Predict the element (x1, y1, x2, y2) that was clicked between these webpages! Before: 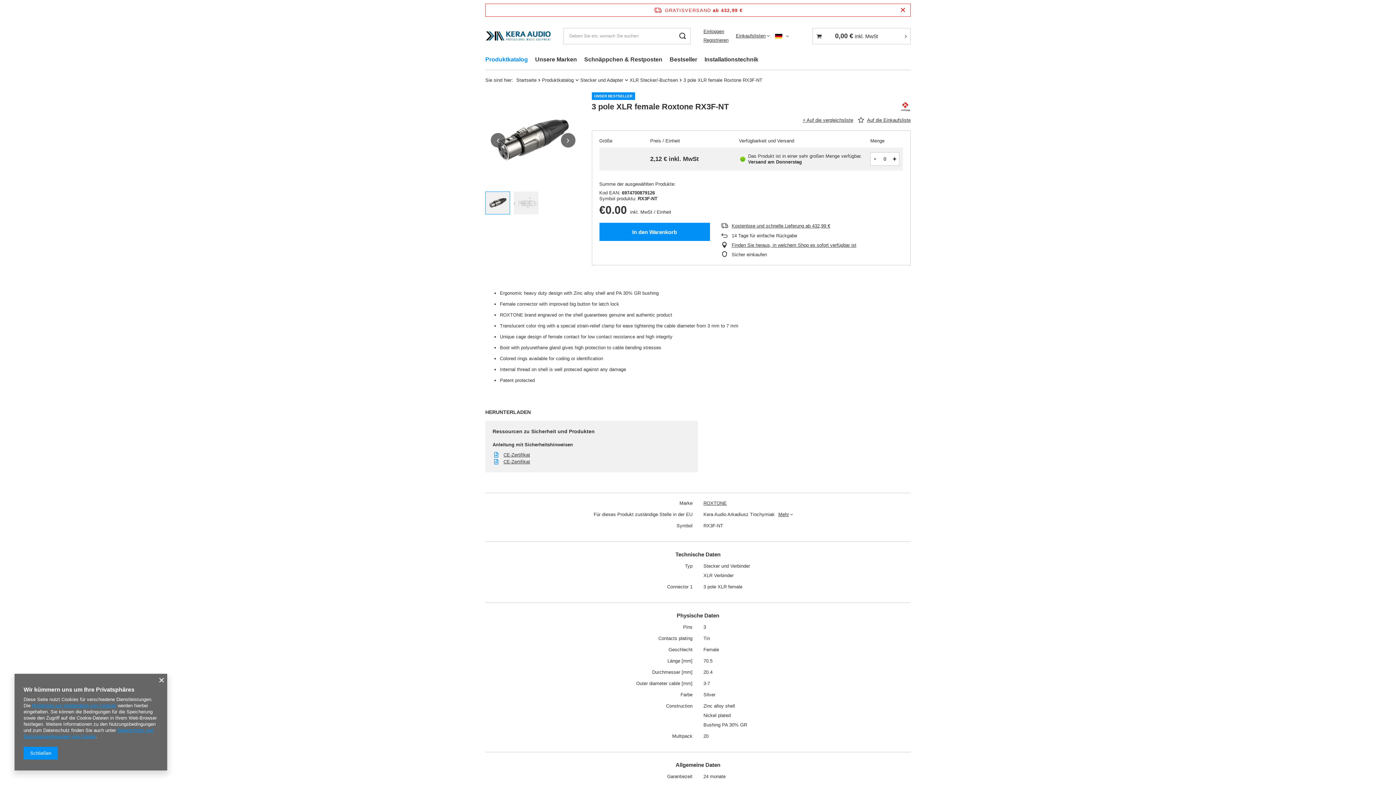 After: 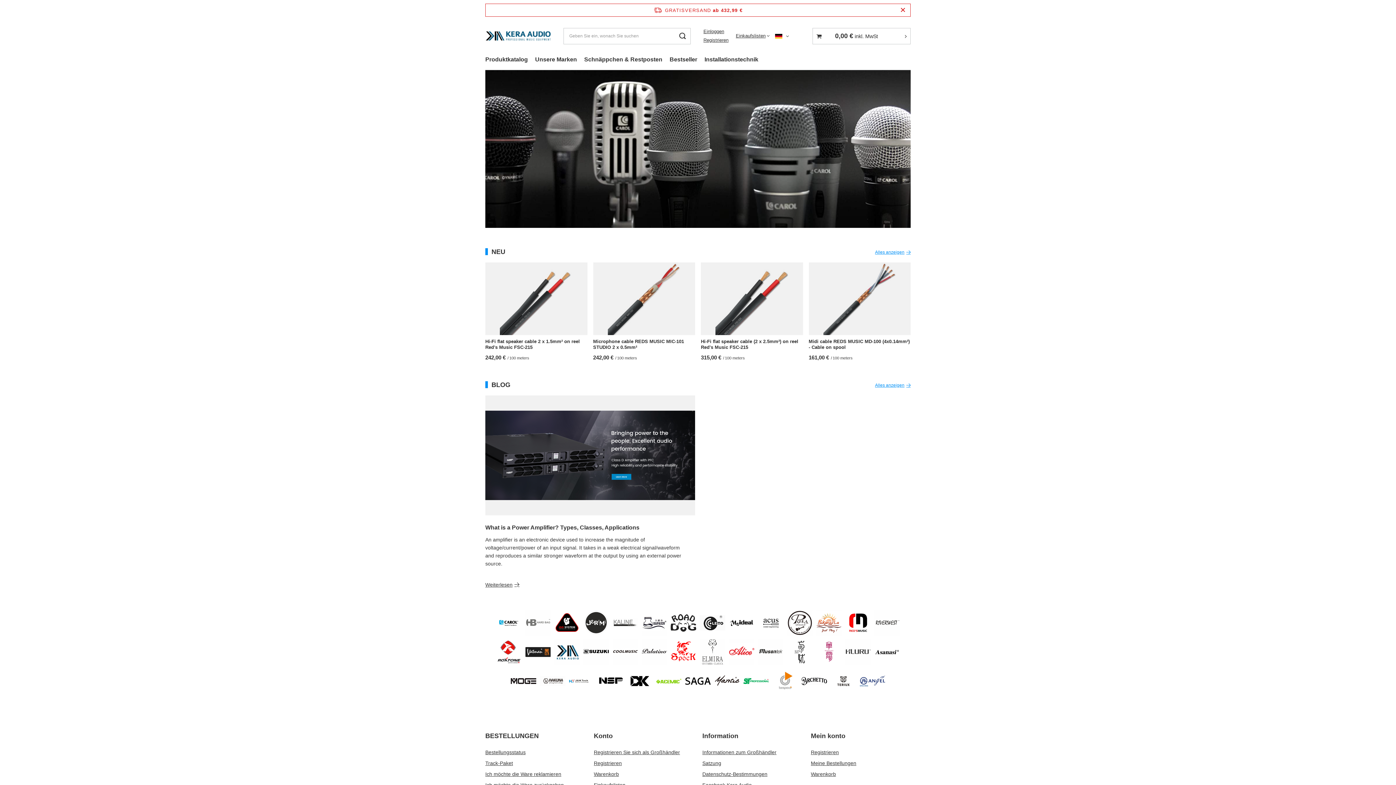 Action: label: Logo einkaufen bbox: (485, 31, 550, 40)